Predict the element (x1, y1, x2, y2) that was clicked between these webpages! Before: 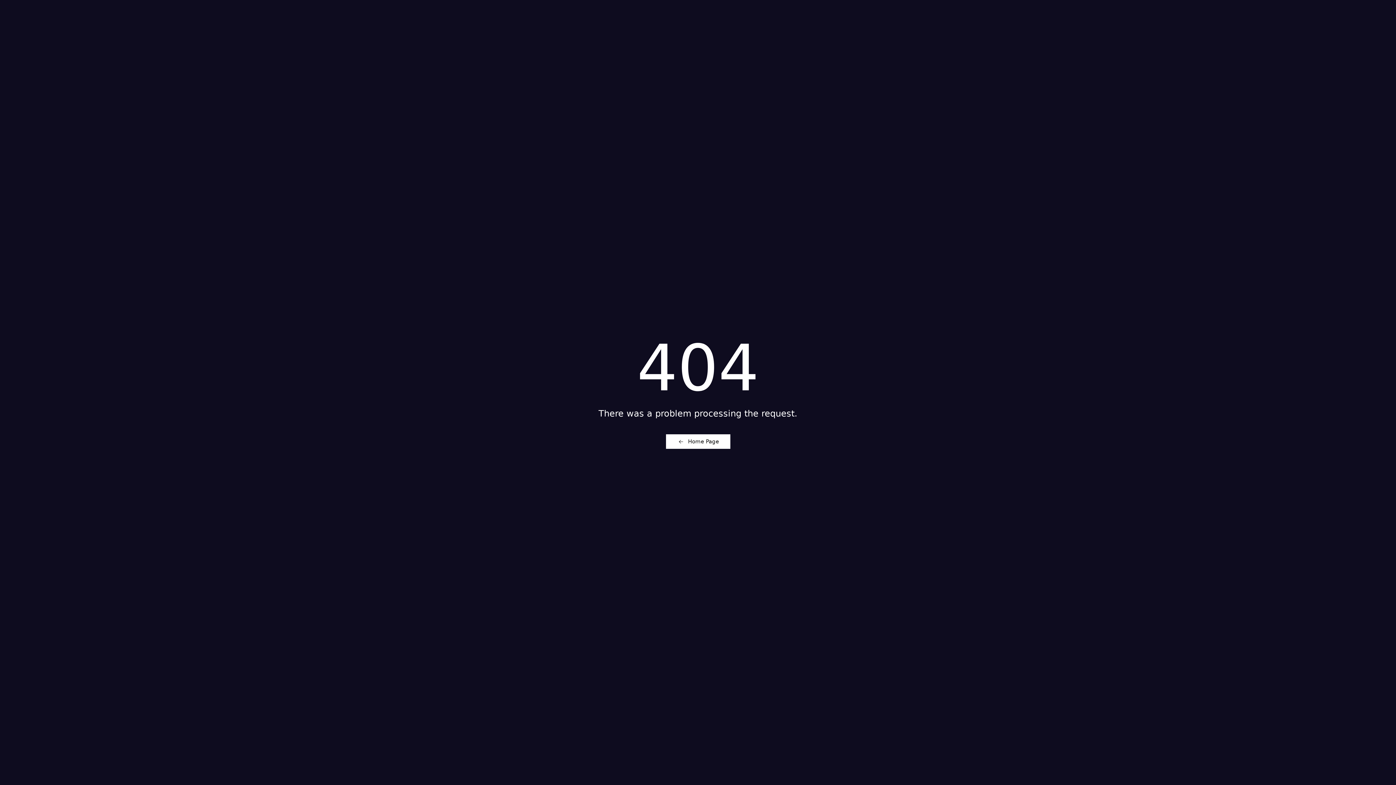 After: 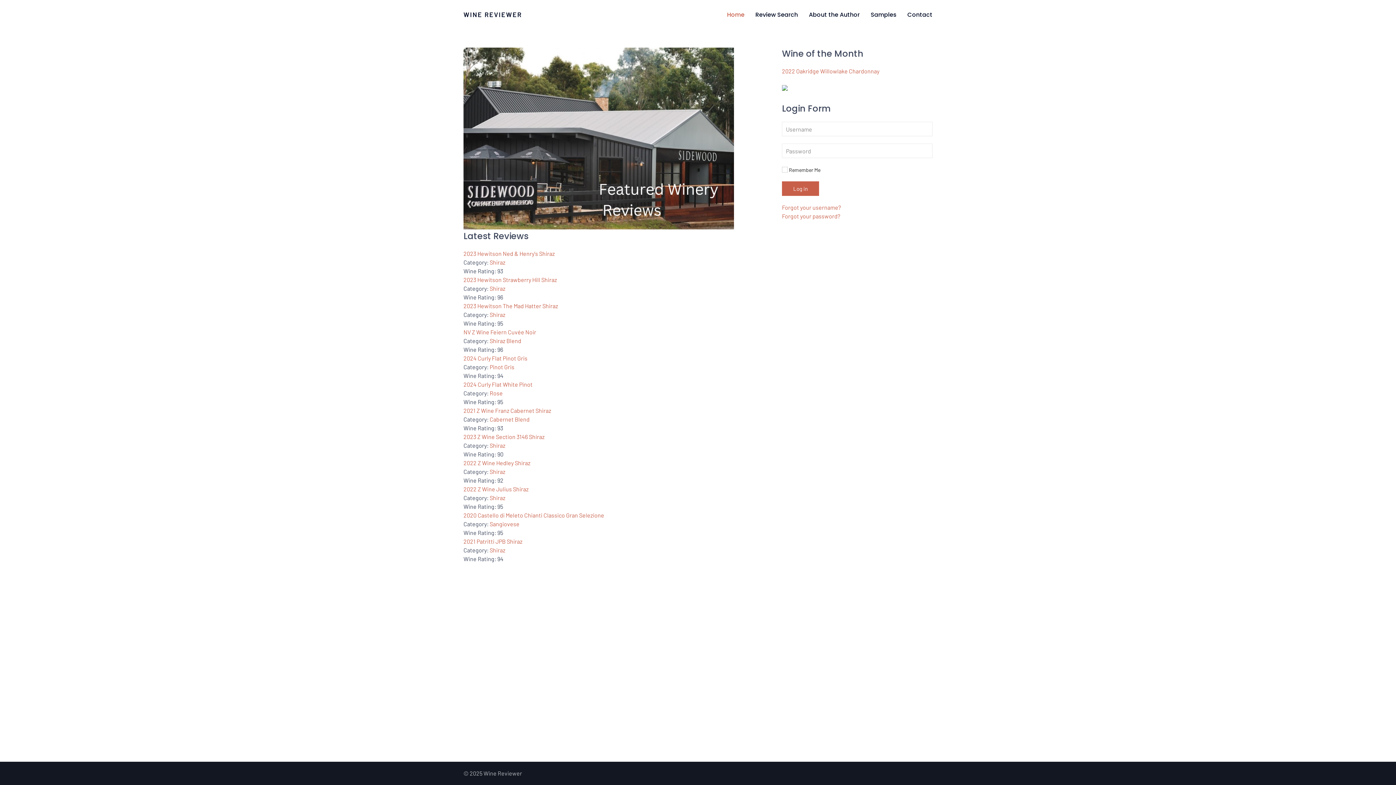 Action: bbox: (666, 434, 730, 448) label: Home Page